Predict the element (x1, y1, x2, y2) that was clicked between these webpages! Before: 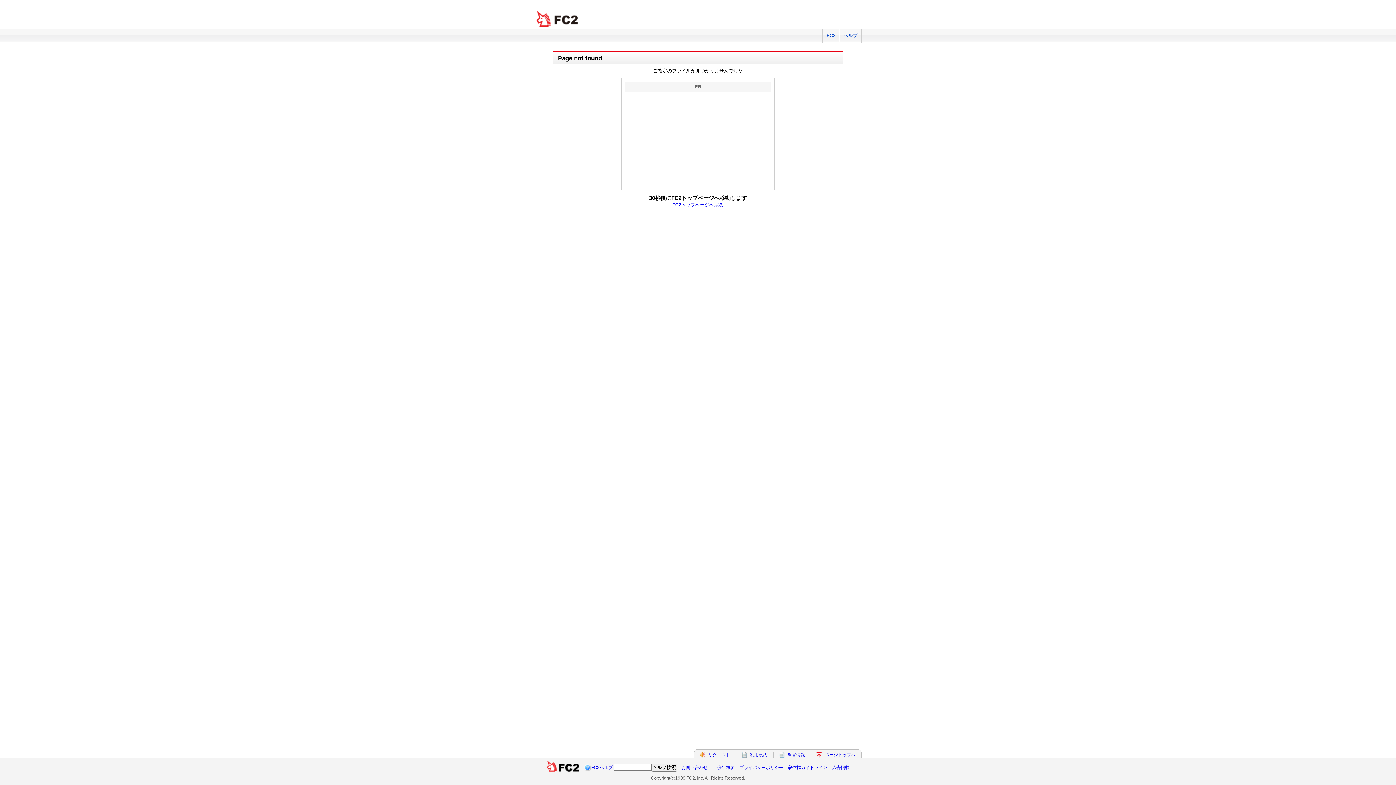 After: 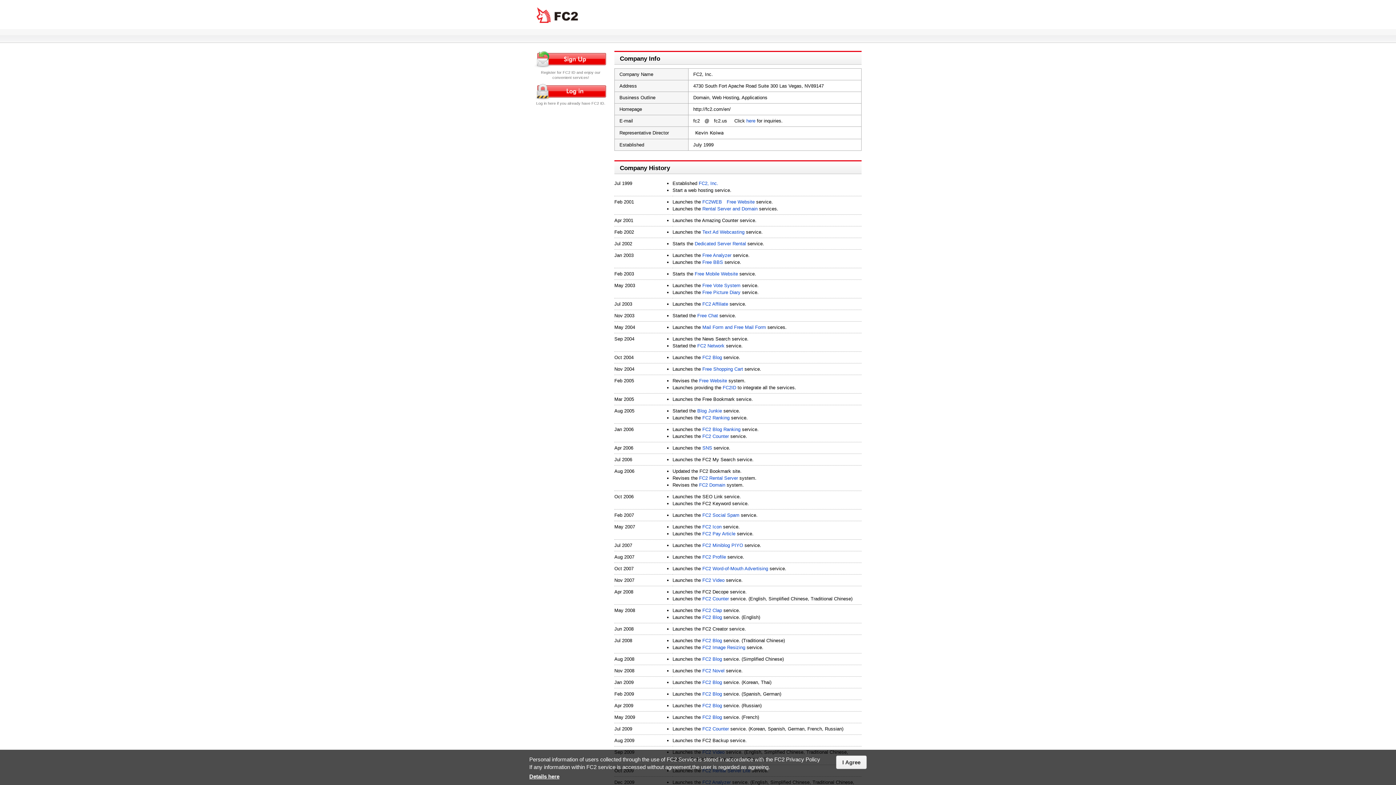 Action: label: 会社概要 bbox: (717, 765, 735, 770)